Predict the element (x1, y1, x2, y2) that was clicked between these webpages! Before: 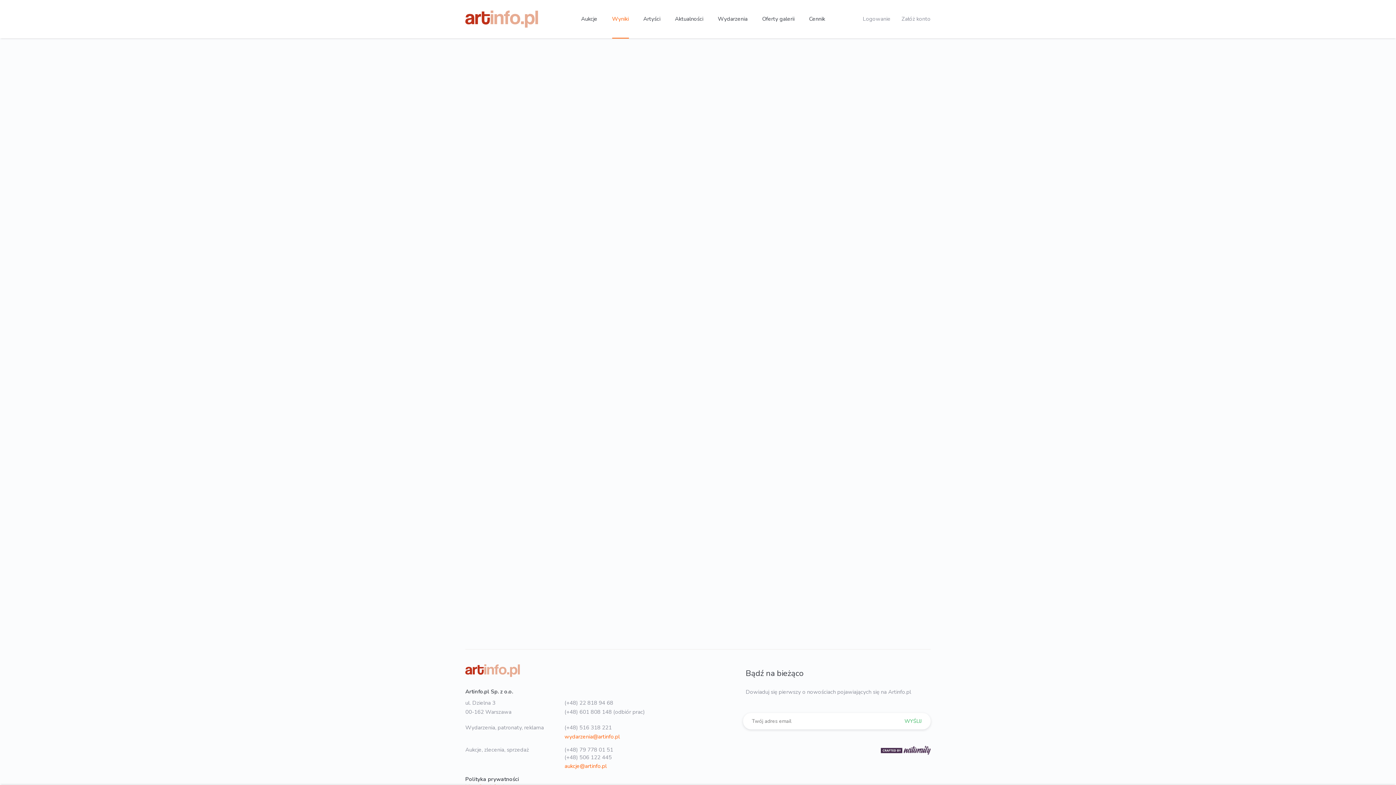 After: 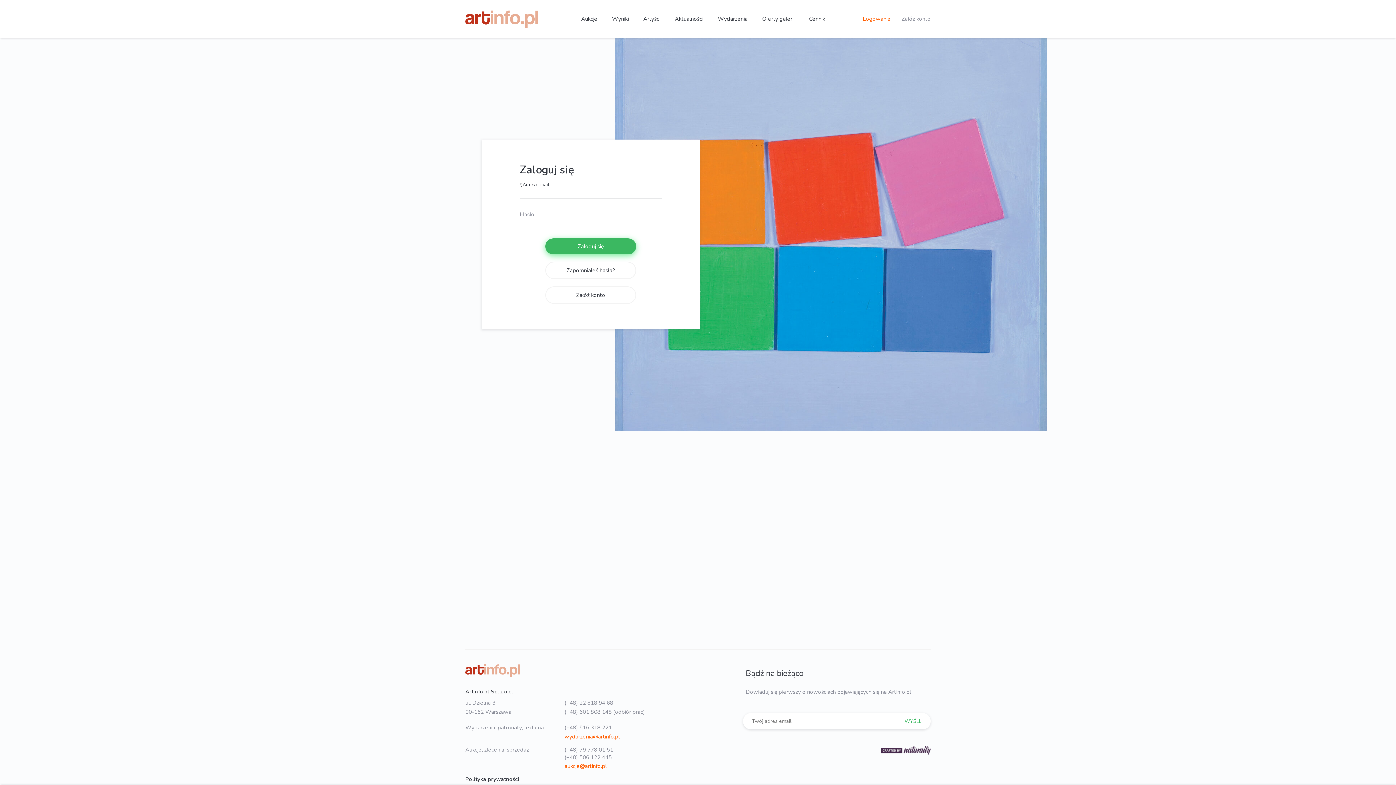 Action: label: Logowanie bbox: (862, 15, 890, 22)